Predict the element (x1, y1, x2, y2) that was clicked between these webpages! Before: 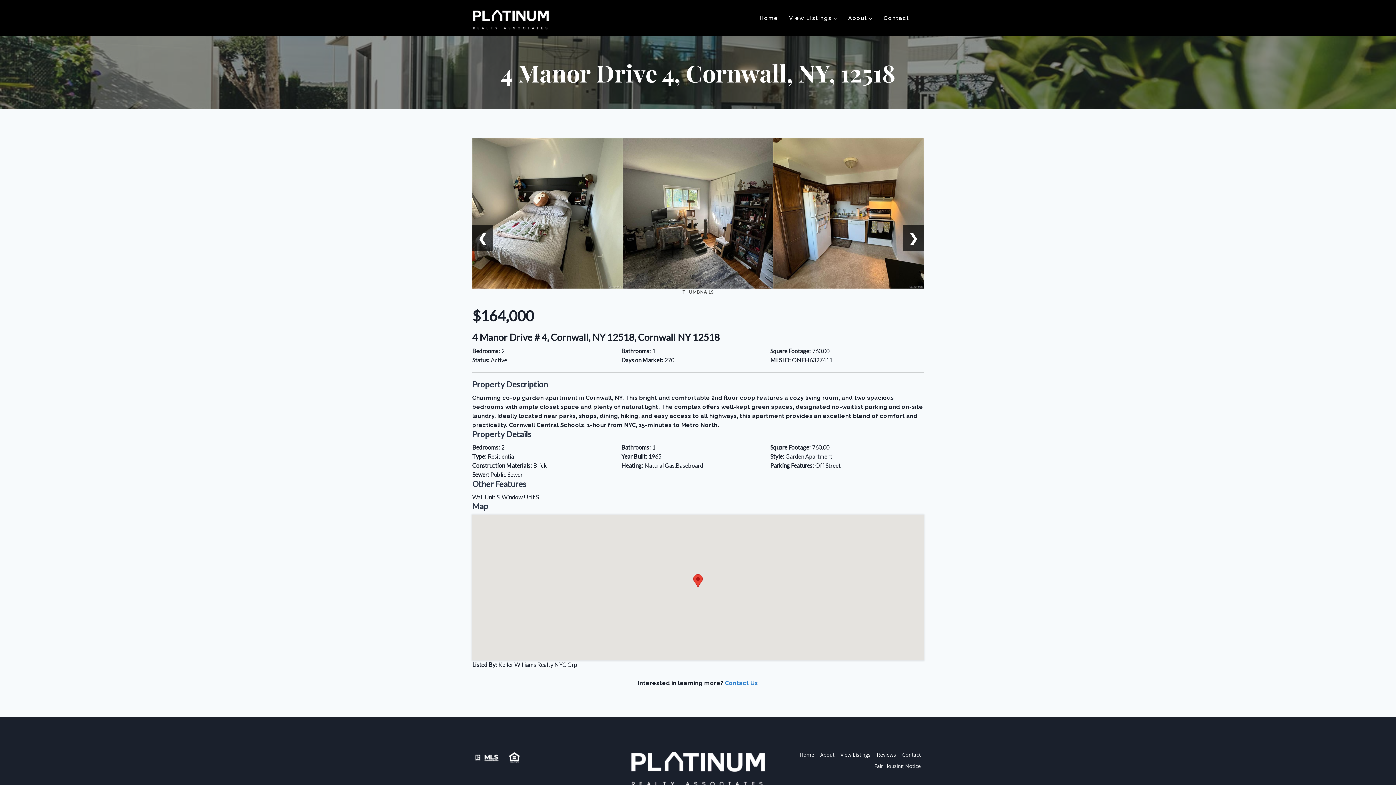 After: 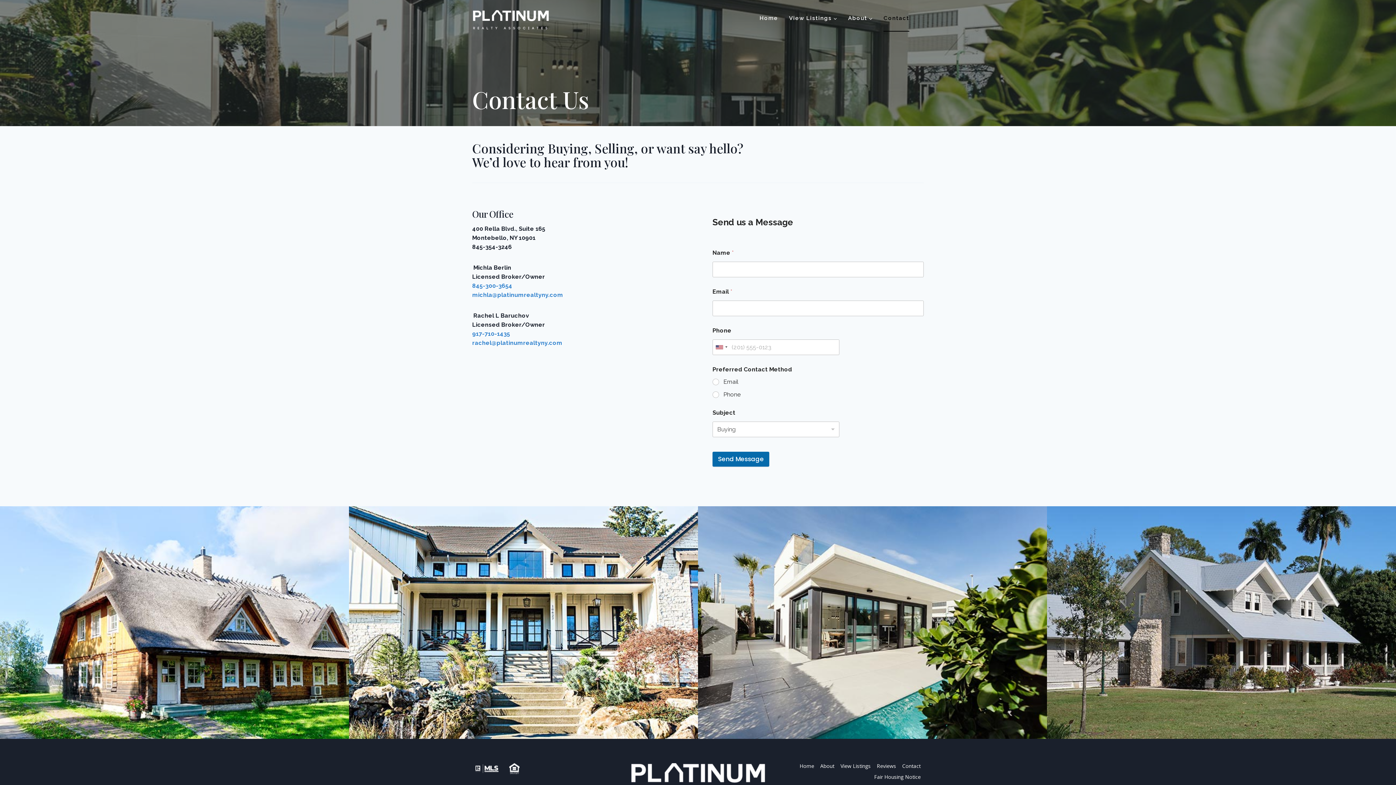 Action: label: Contact Us bbox: (725, 680, 758, 686)